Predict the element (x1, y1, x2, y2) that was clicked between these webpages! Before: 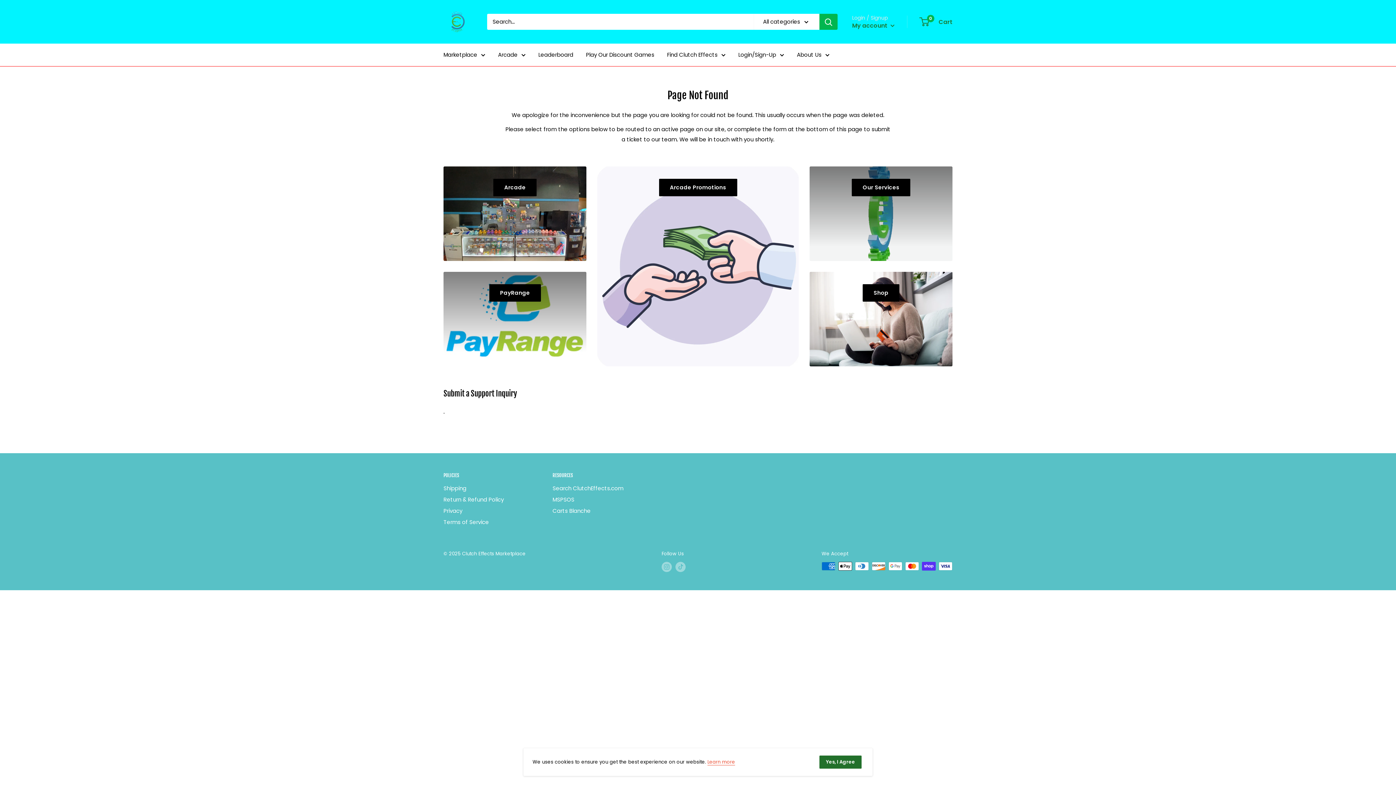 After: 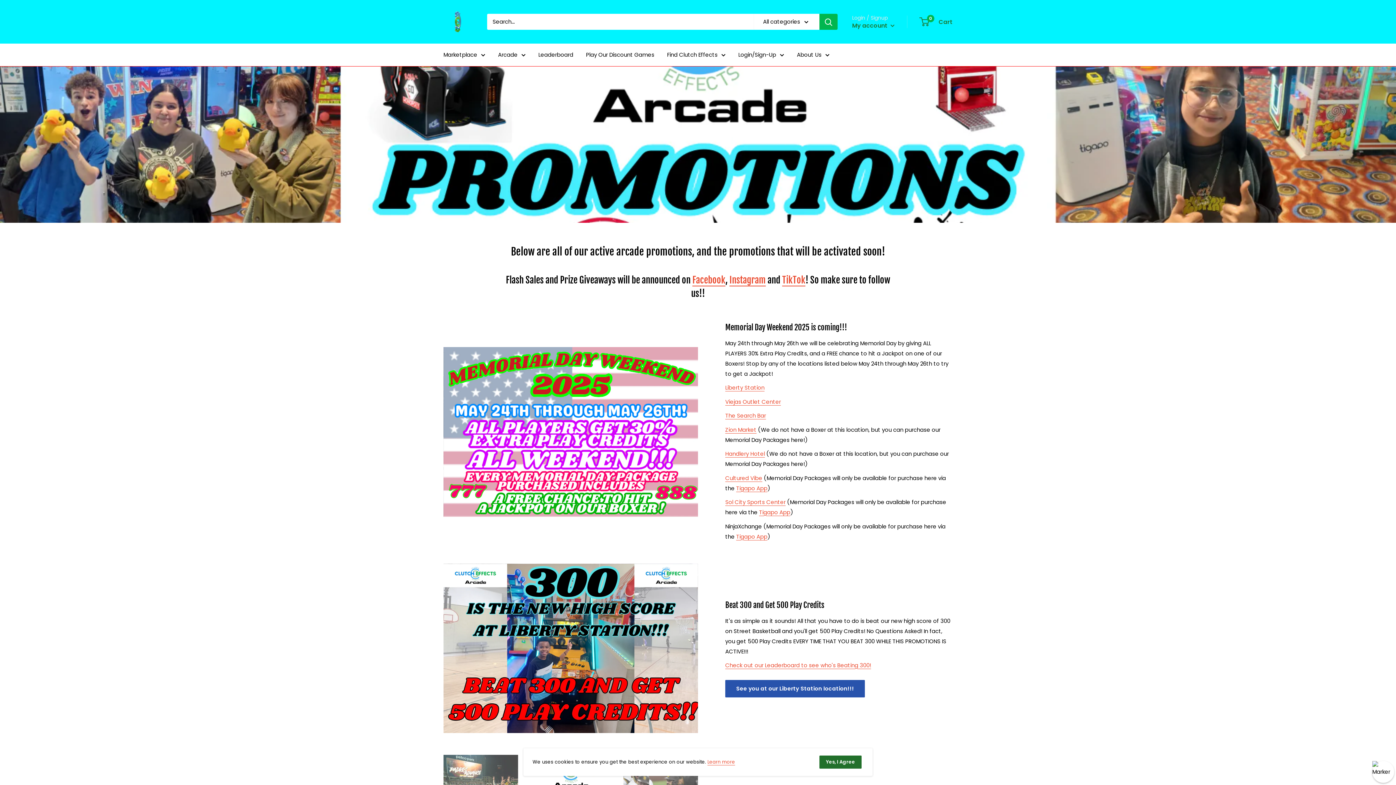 Action: bbox: (597, 166, 798, 366) label: Arcade Promotions